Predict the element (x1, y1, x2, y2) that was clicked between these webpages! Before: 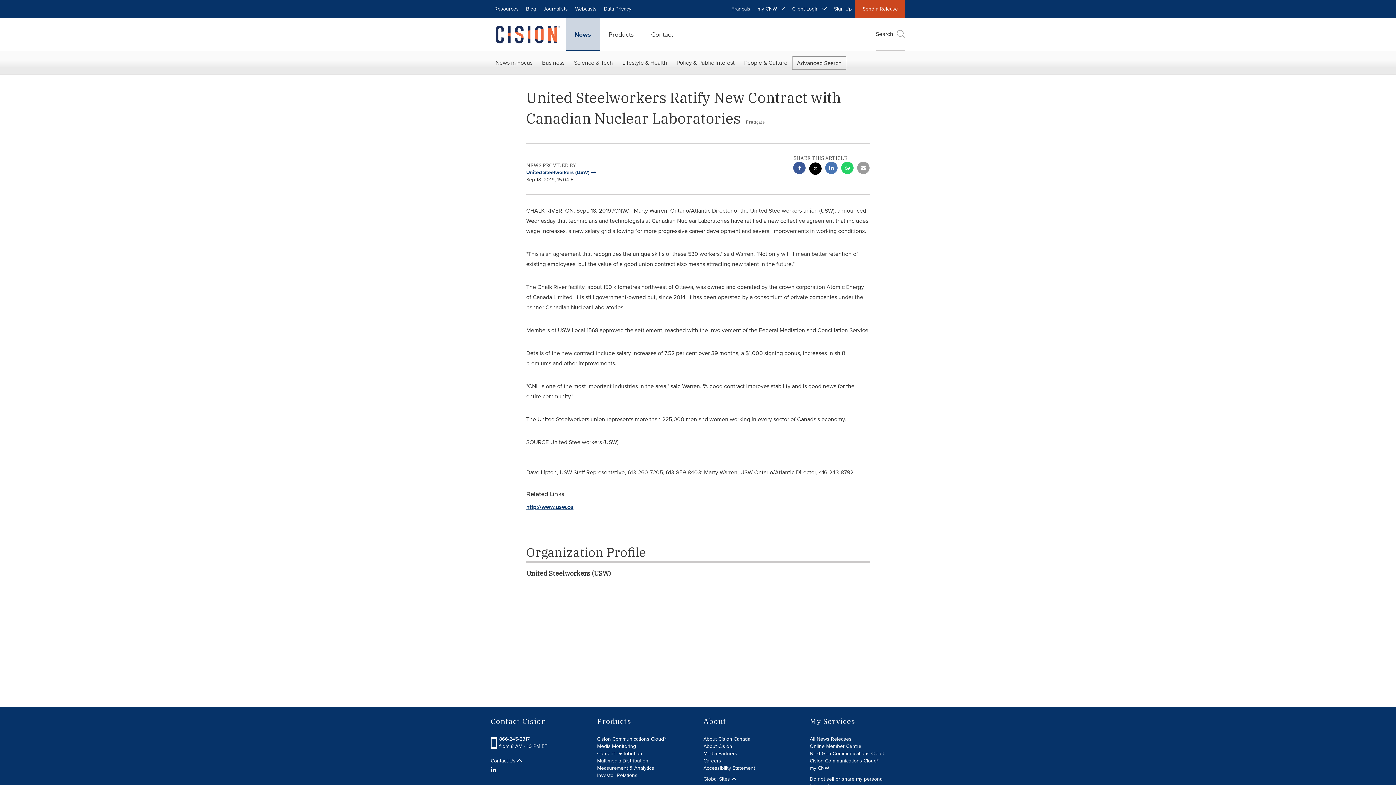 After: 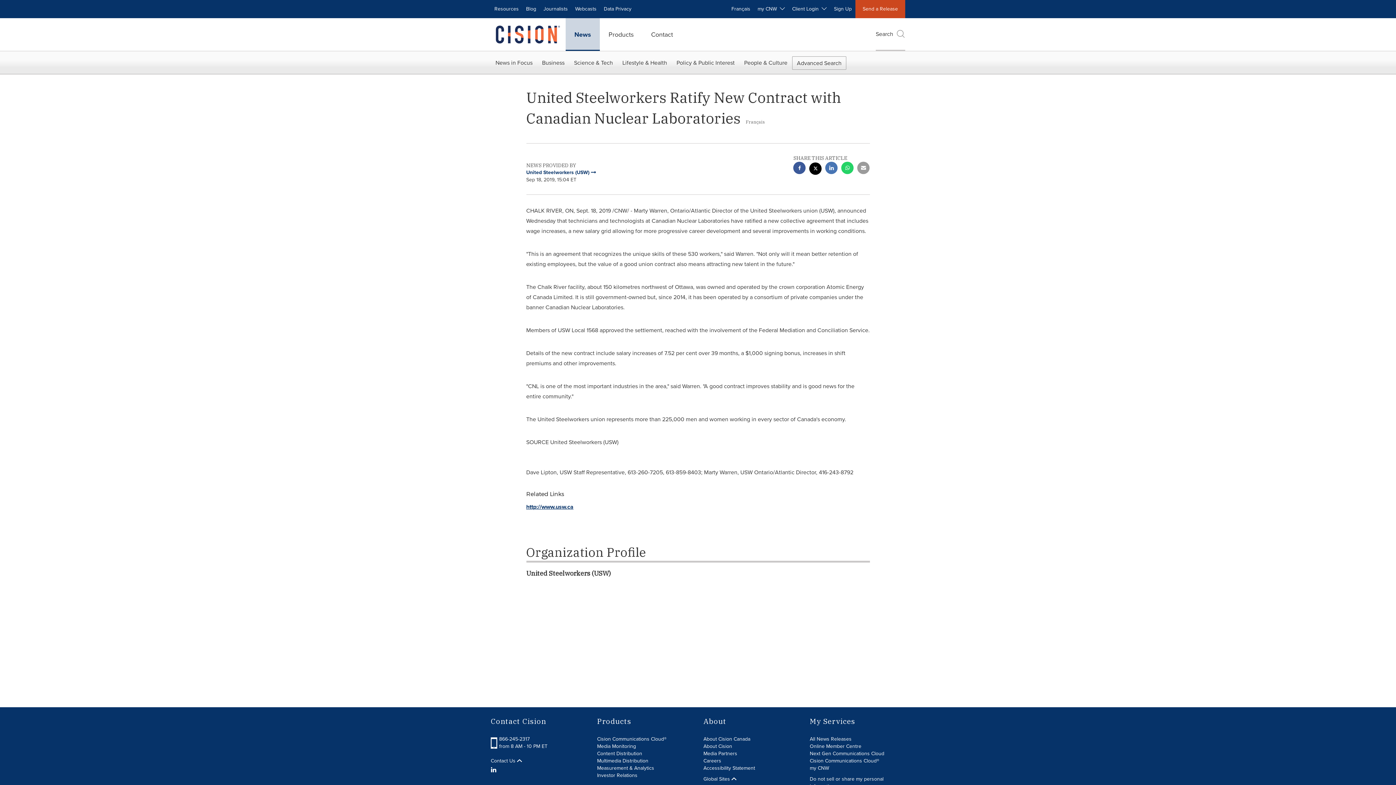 Action: label: Whatsapp sharing bbox: (841, 161, 853, 176)